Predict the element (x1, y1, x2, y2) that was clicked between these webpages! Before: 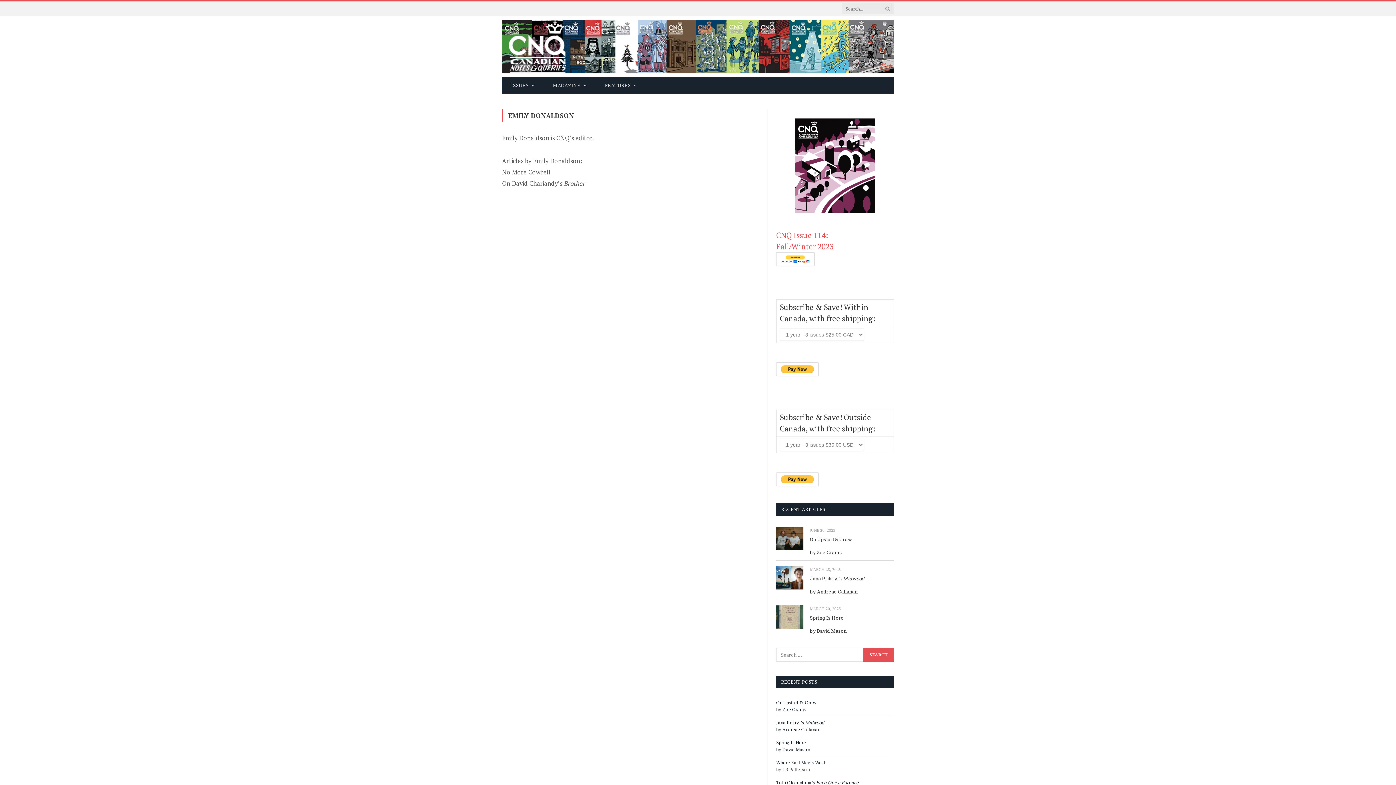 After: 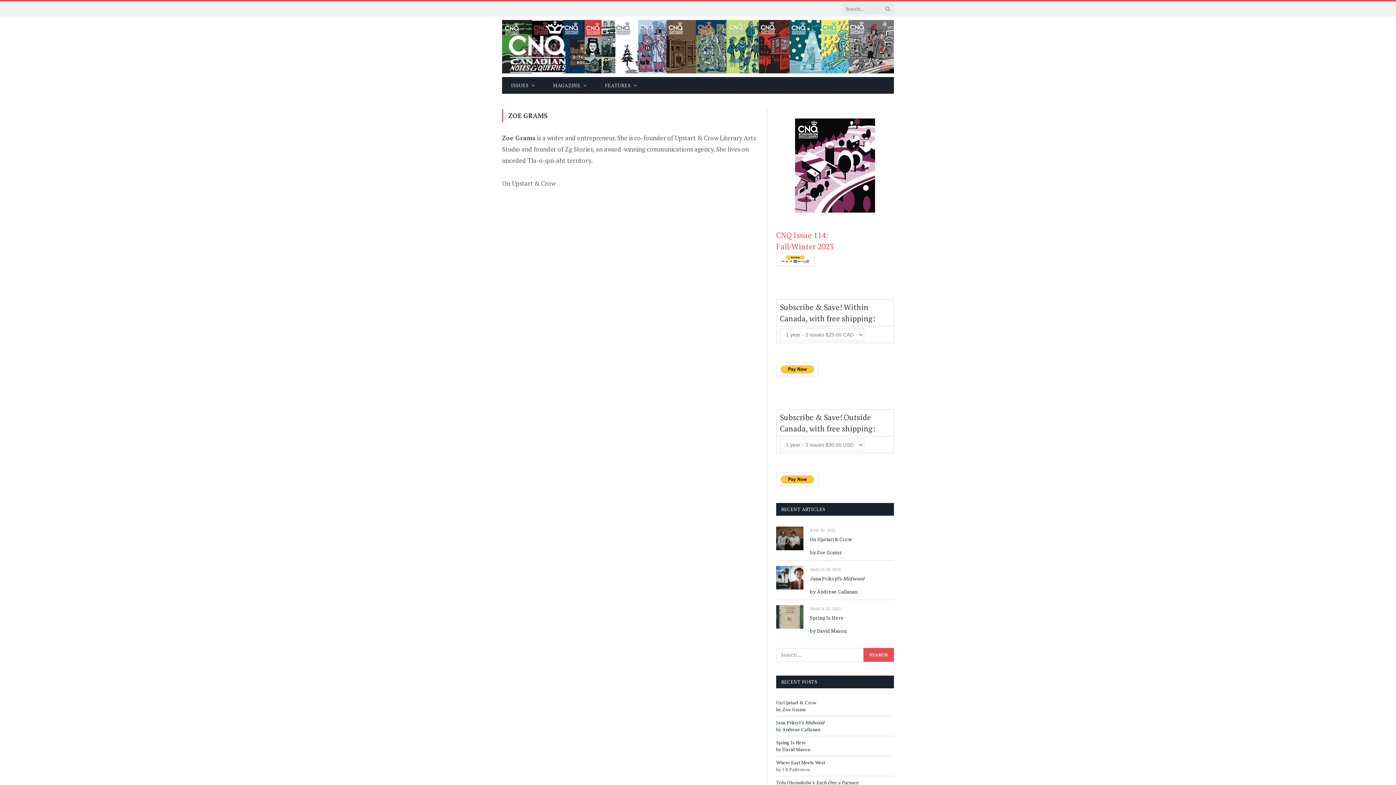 Action: label: 
by Zoe Grams bbox: (776, 706, 806, 712)